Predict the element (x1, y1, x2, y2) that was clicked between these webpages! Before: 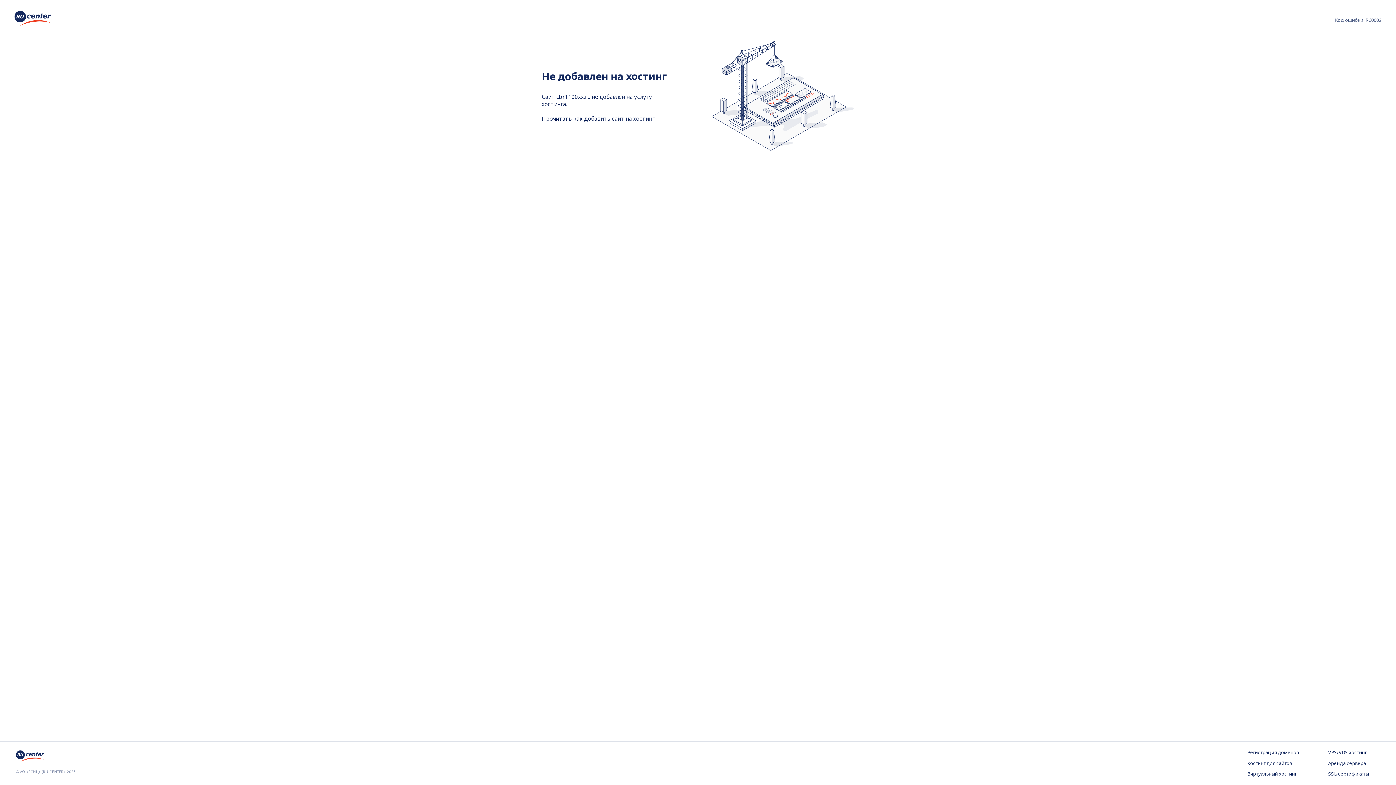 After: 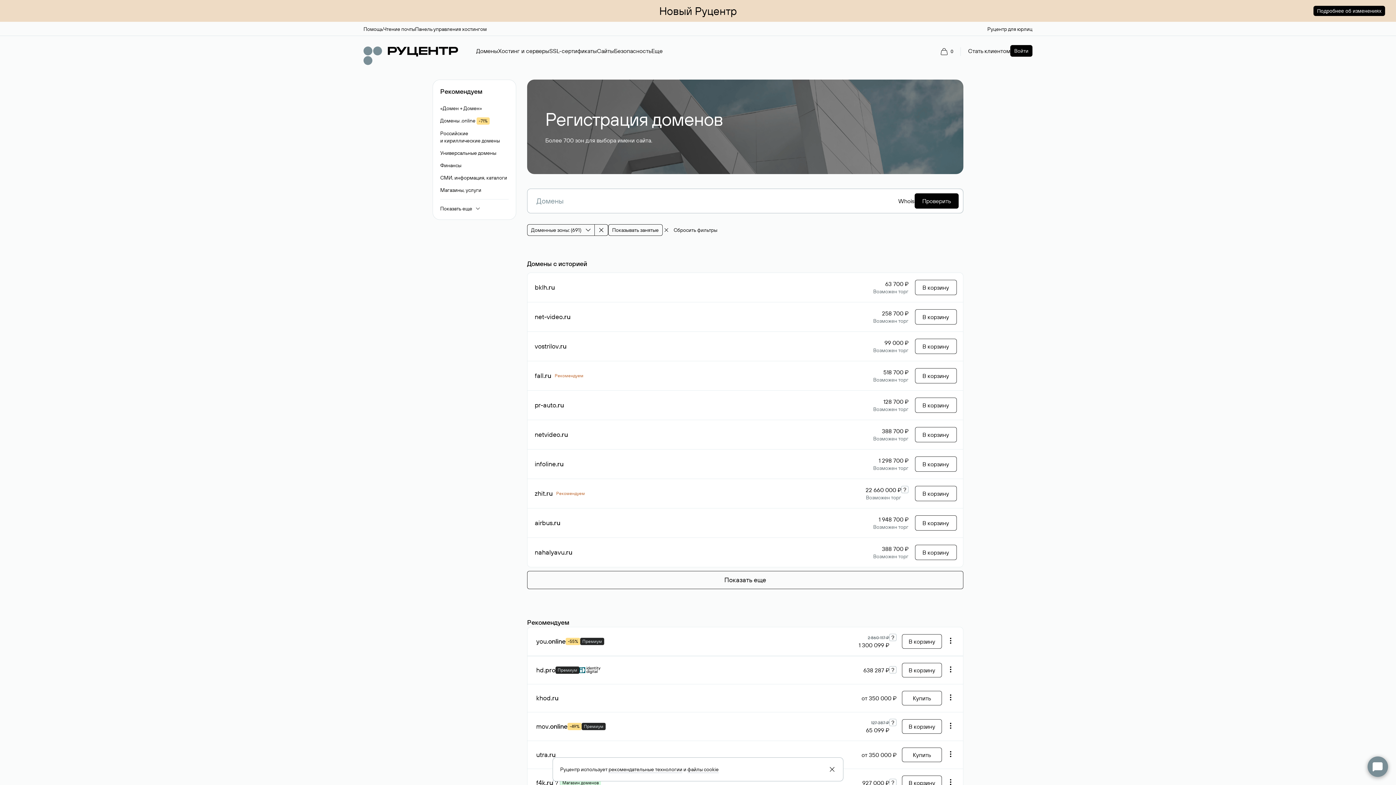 Action: bbox: (1247, 749, 1299, 756) label: Регистрация доменов